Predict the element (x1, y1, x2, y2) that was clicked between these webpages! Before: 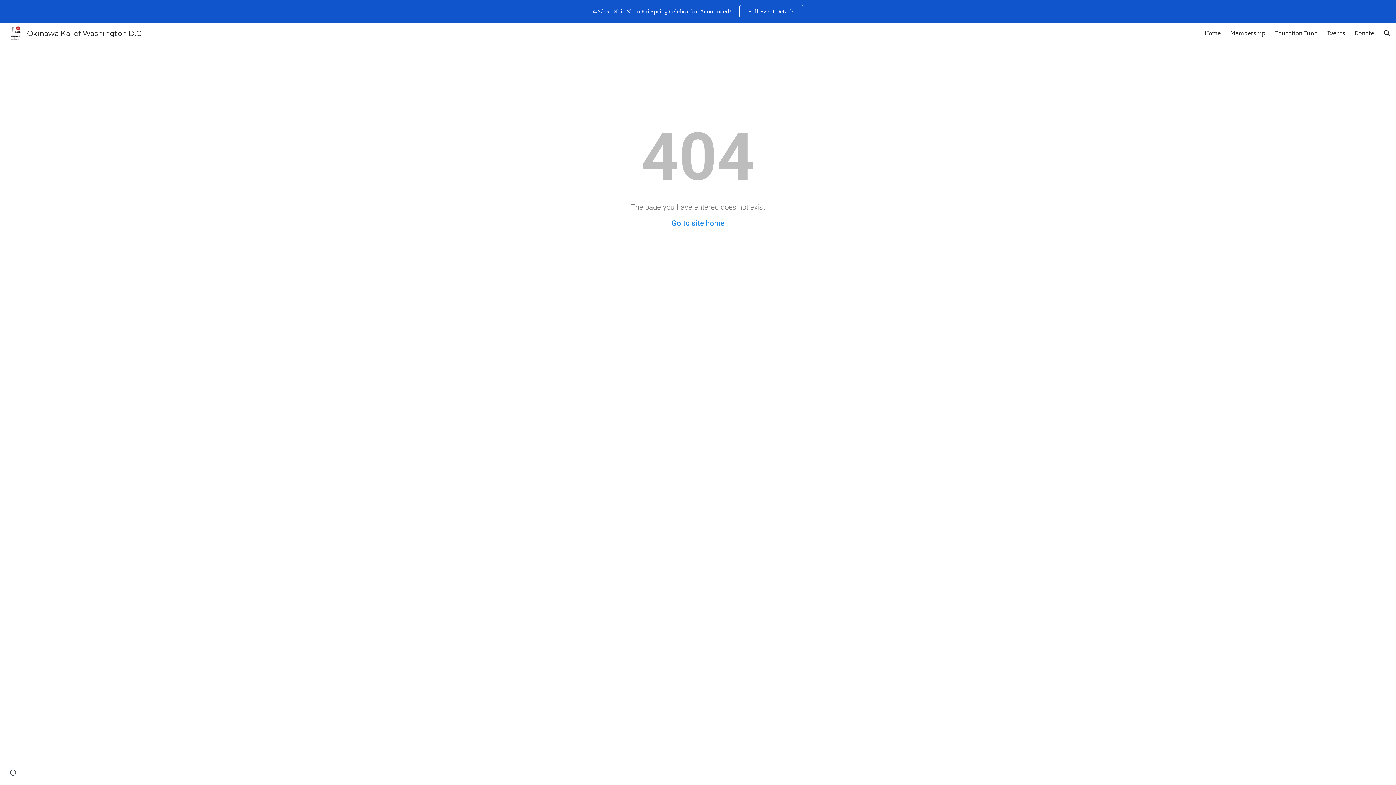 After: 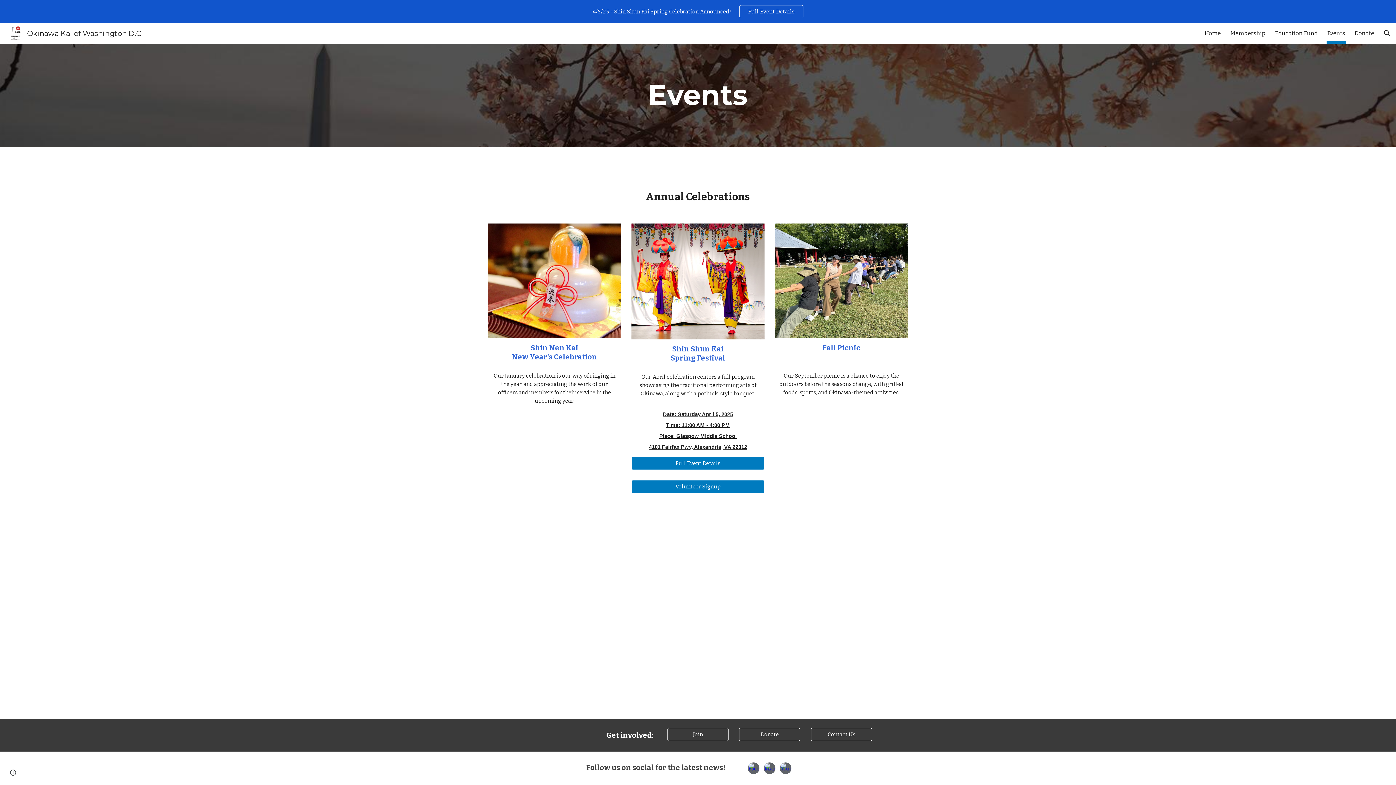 Action: label: Full Event Details bbox: (740, 5, 803, 17)